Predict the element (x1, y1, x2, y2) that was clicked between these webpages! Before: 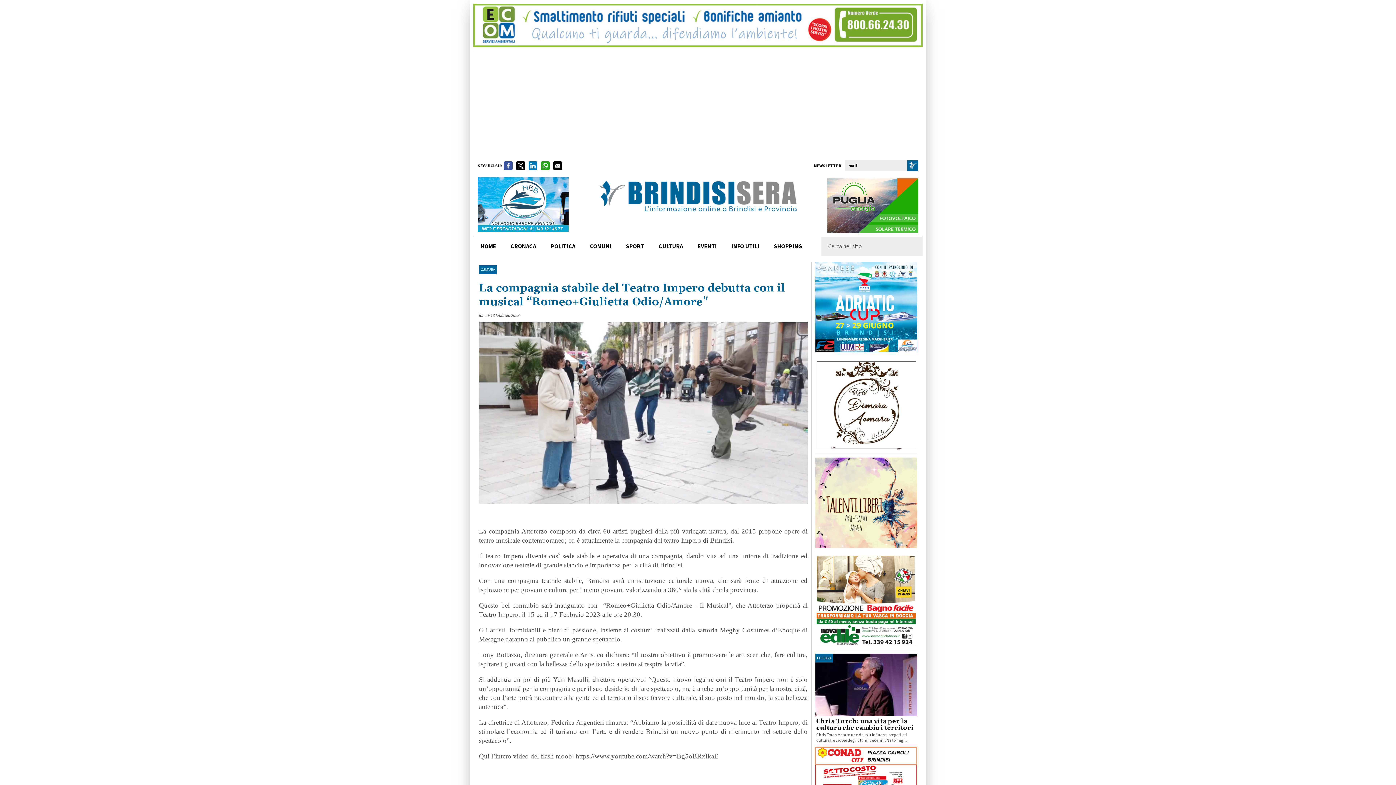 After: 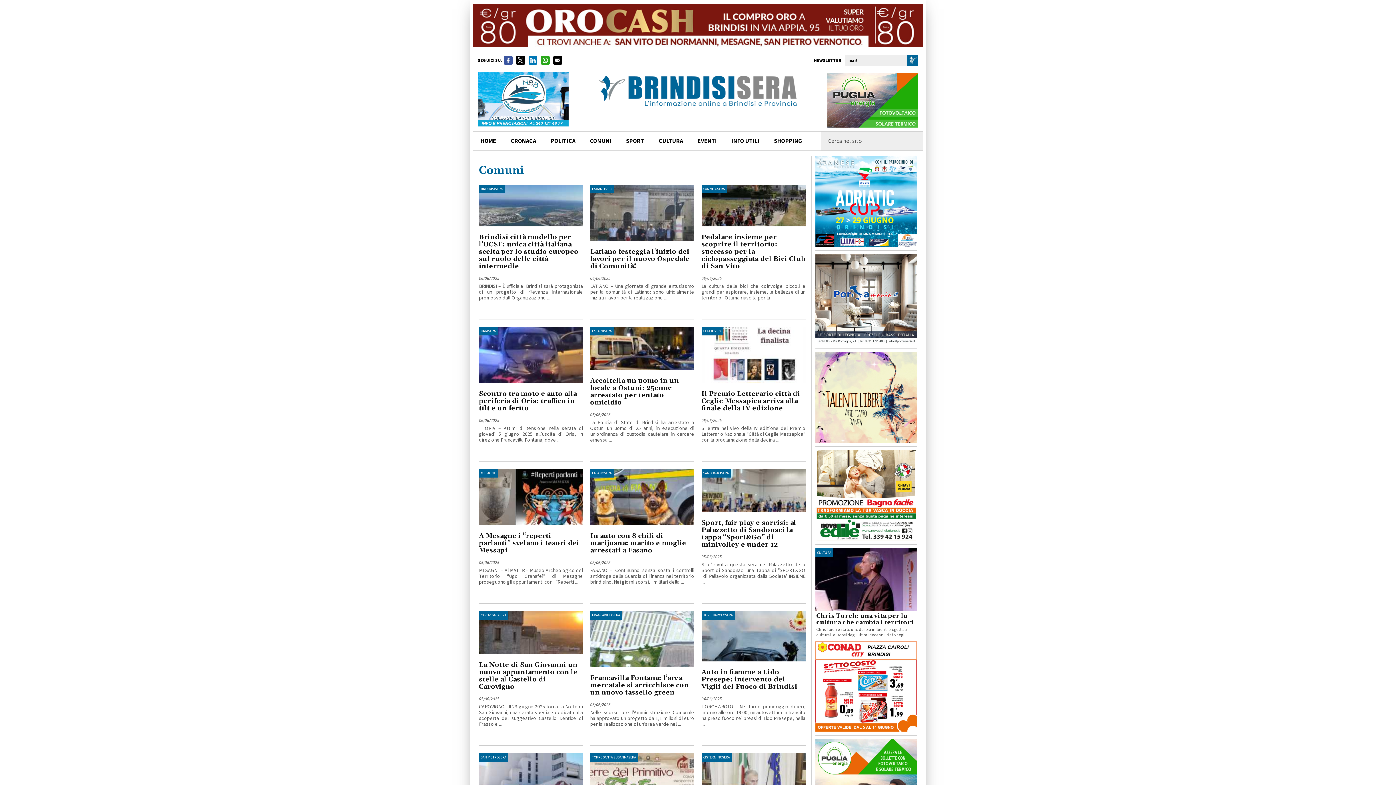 Action: label: COMUNI bbox: (582, 237, 618, 256)